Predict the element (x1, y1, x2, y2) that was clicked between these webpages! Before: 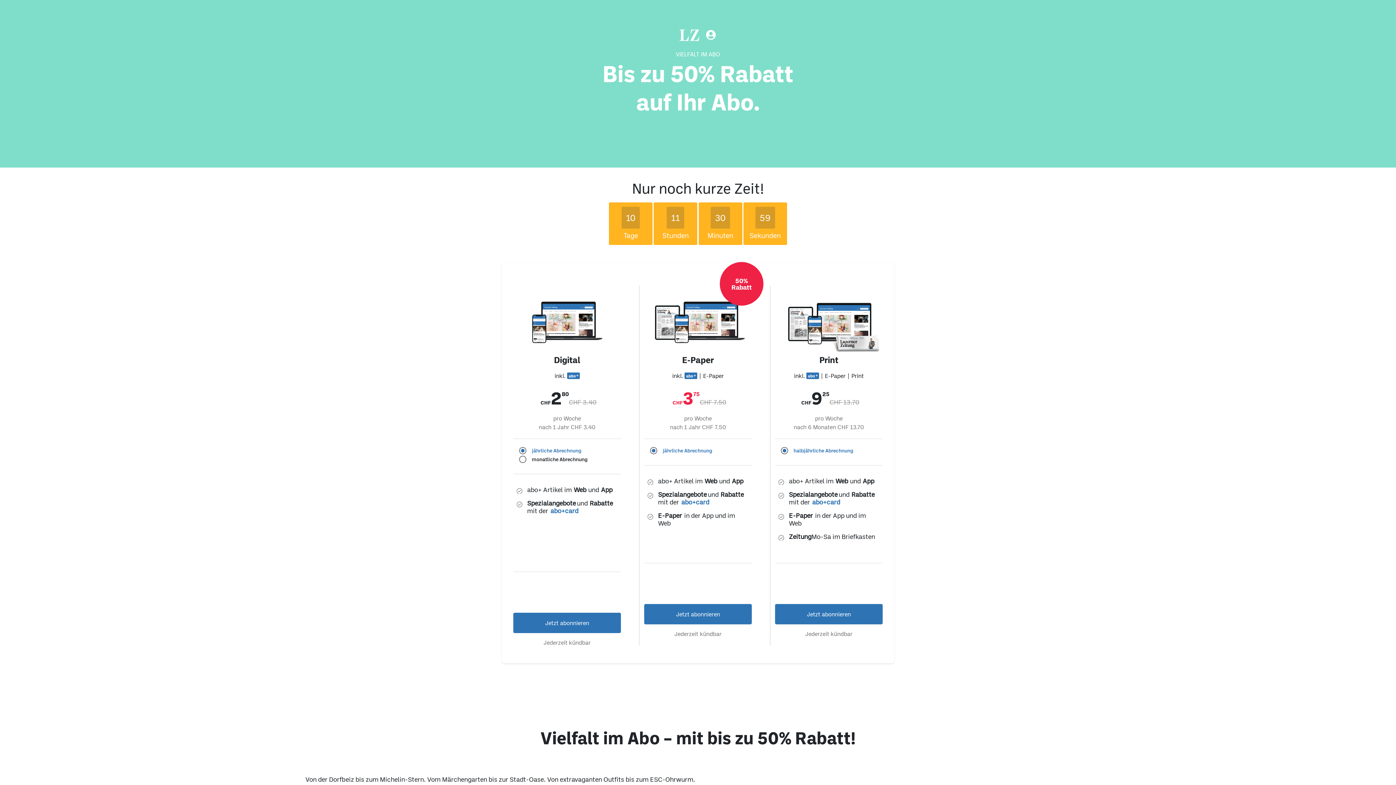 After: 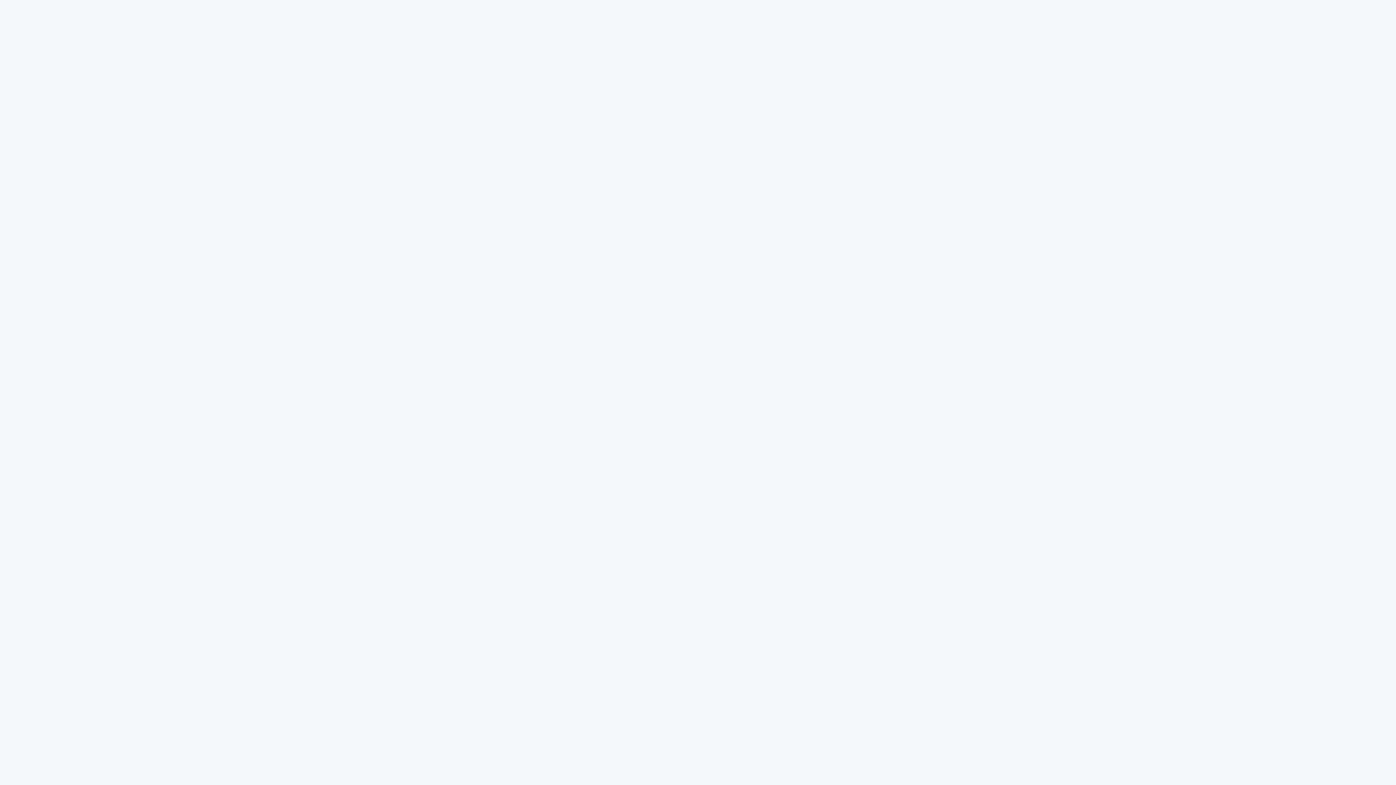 Action: bbox: (695, 29, 706, 40)